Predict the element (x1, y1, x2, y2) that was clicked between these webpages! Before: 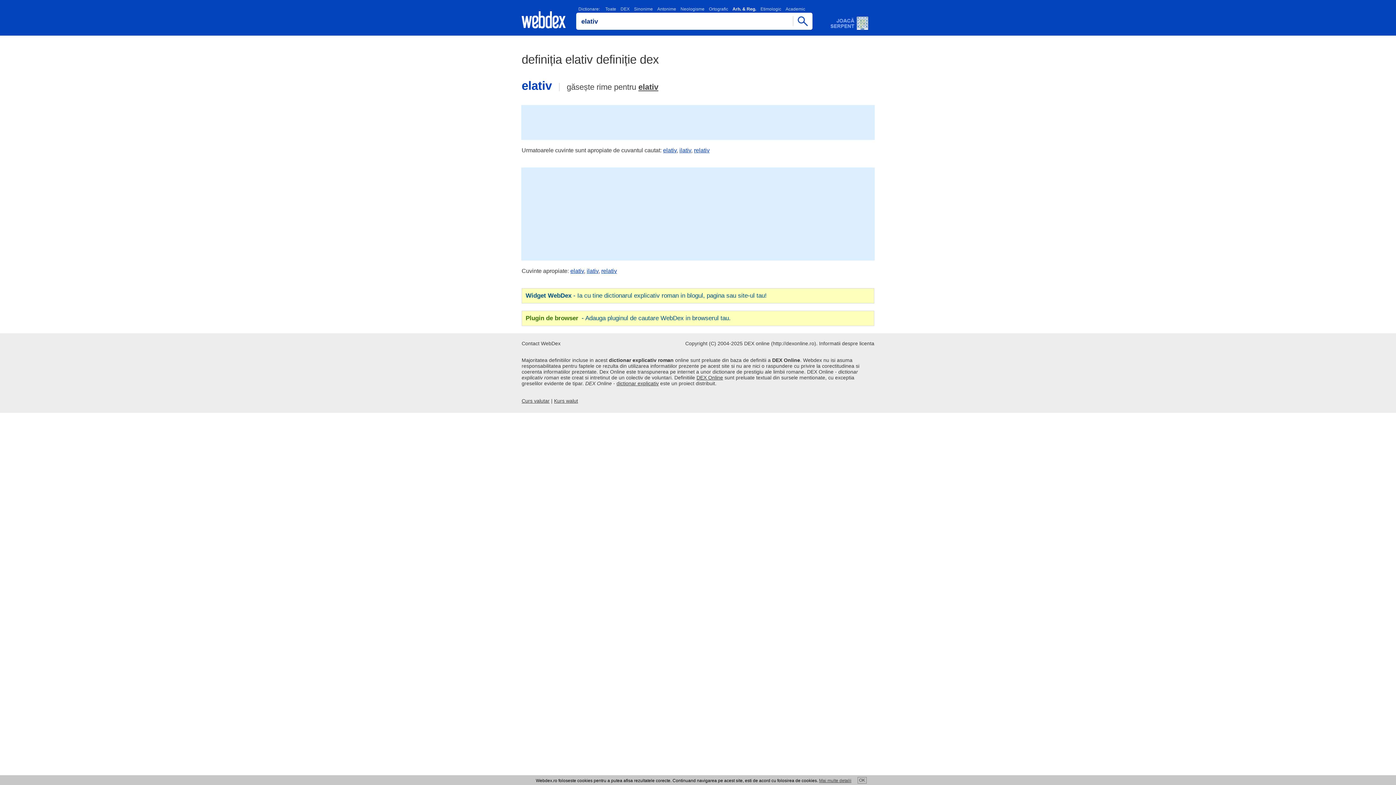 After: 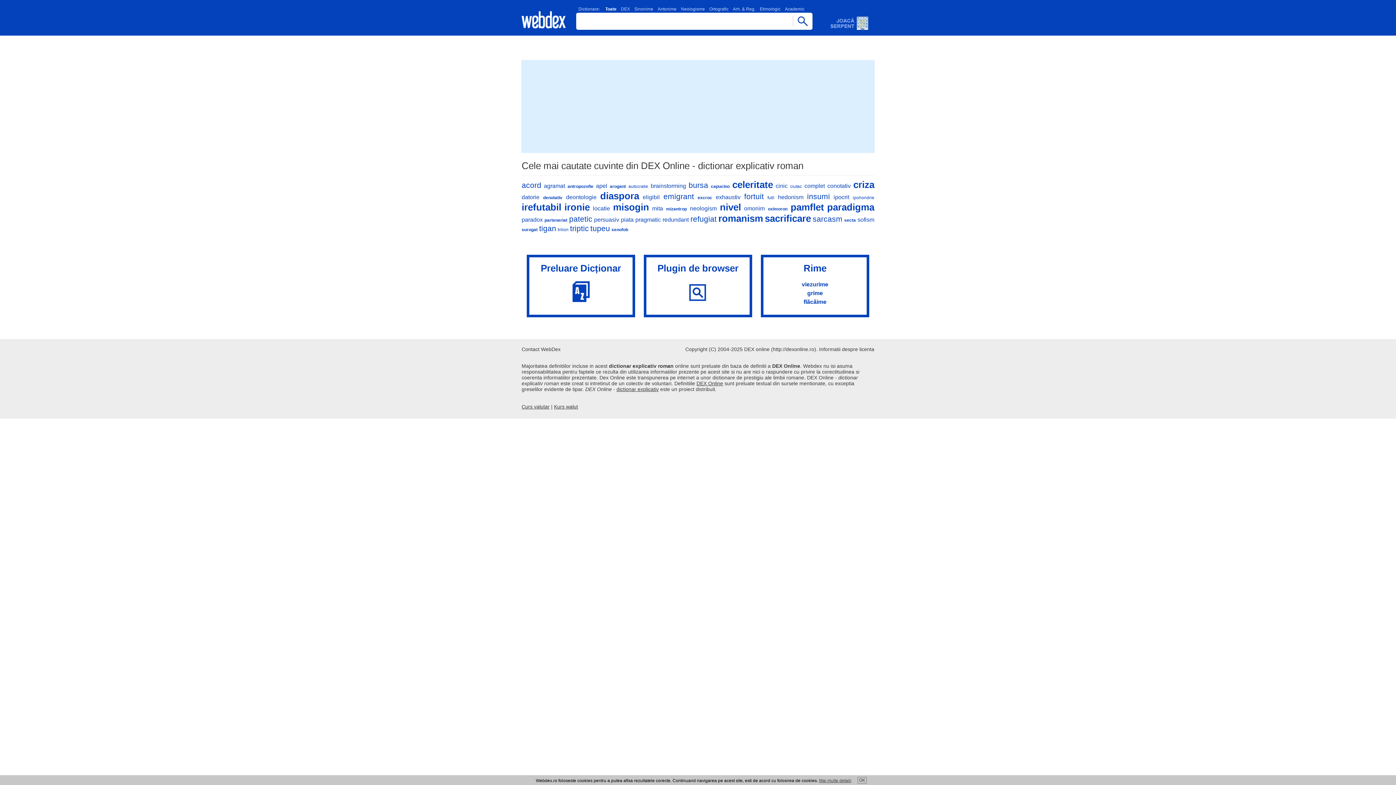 Action: bbox: (521, 11, 566, 28)